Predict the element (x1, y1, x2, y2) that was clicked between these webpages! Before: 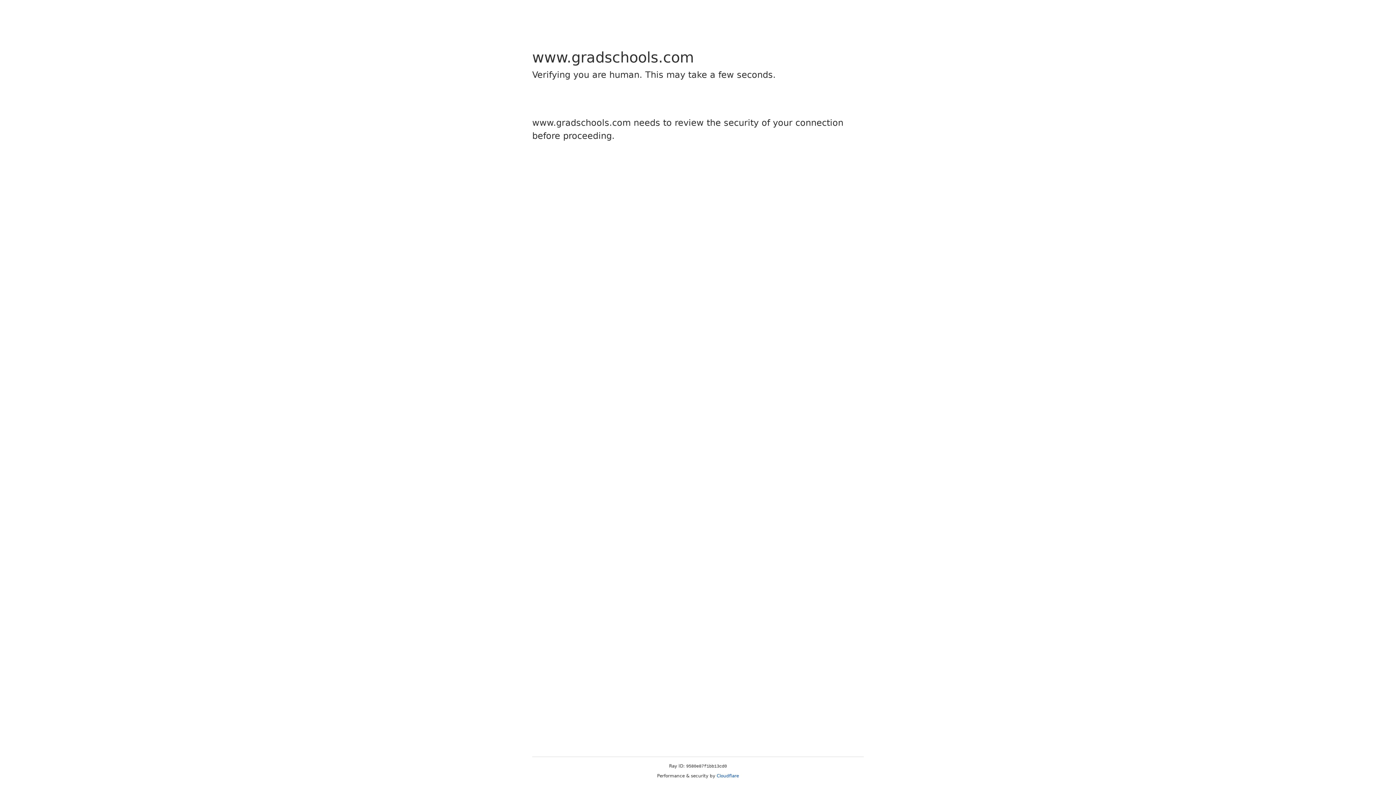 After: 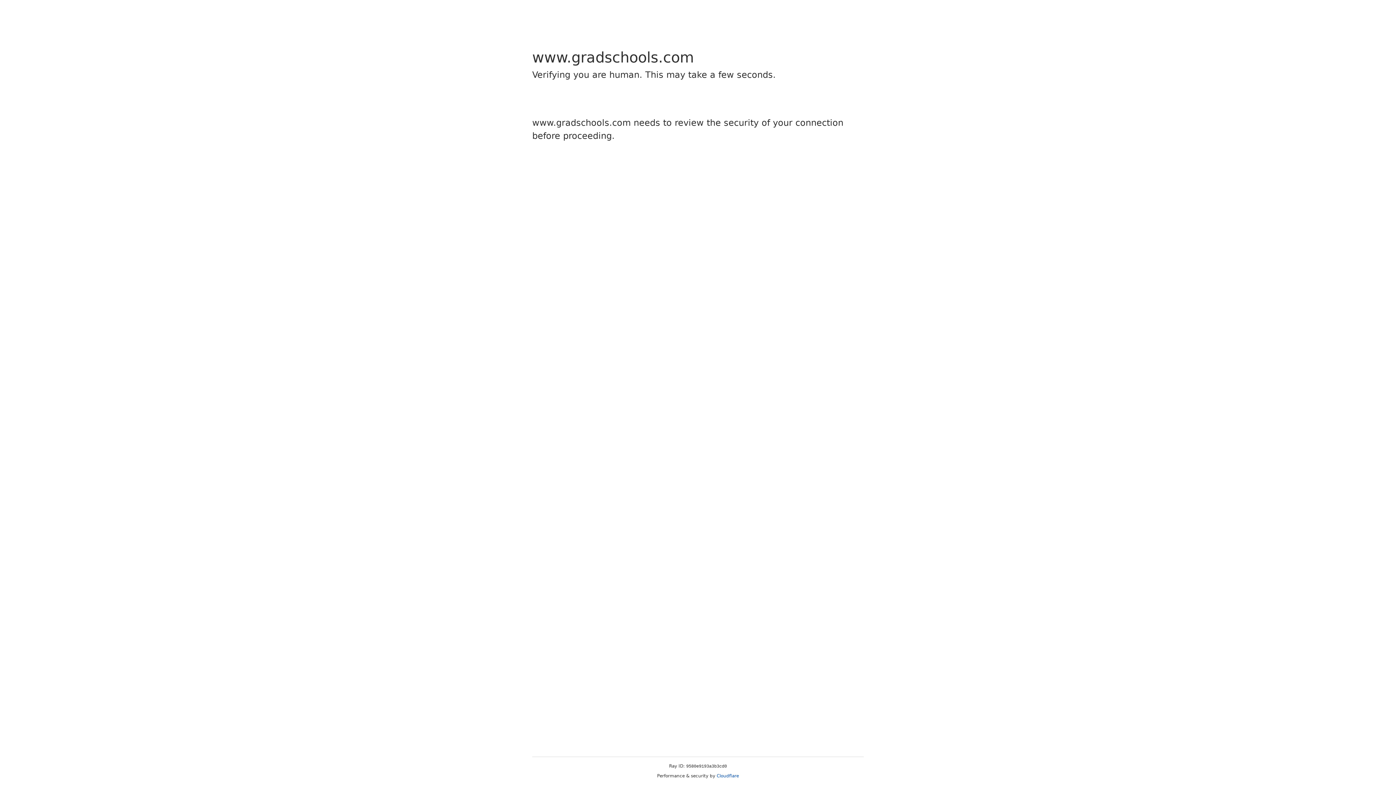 Action: bbox: (716, 773, 739, 778) label: Cloudflare